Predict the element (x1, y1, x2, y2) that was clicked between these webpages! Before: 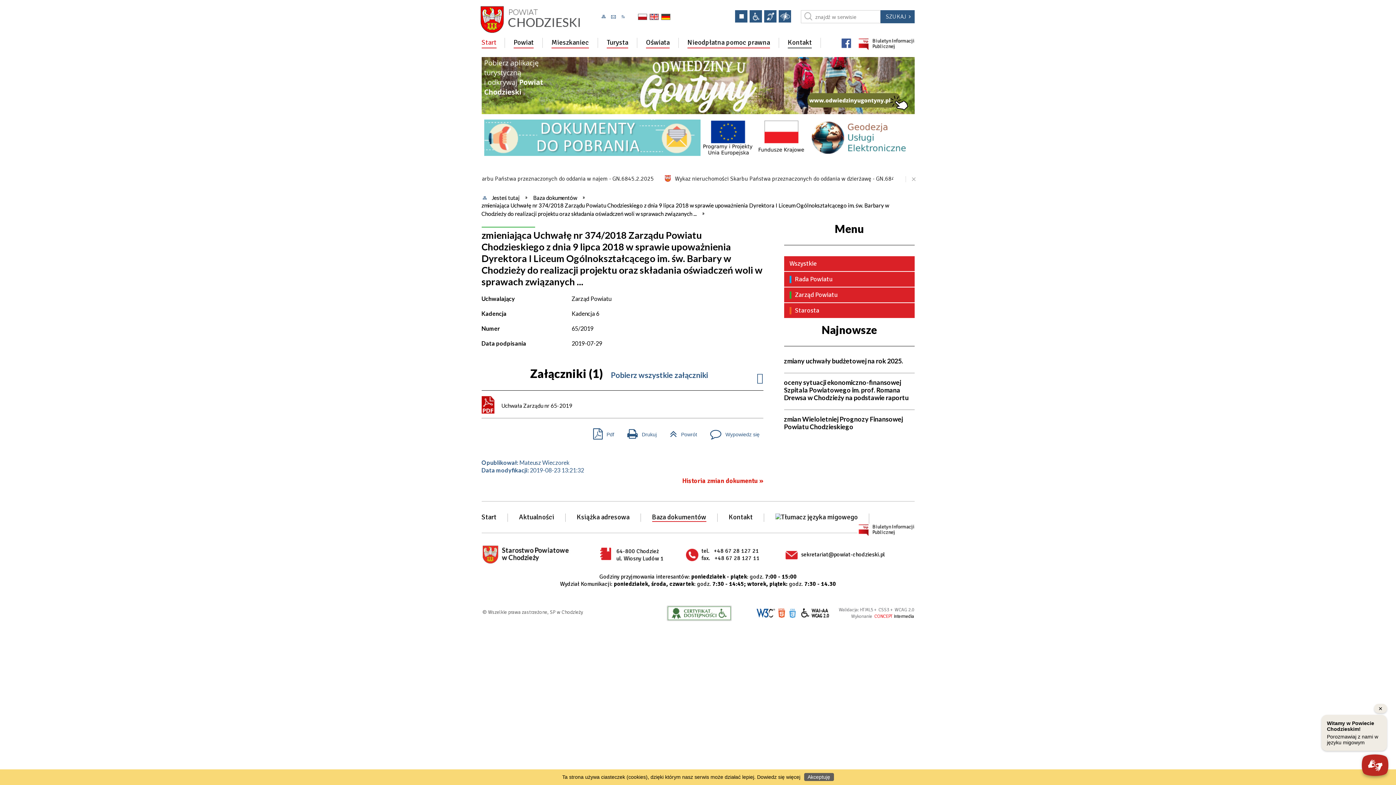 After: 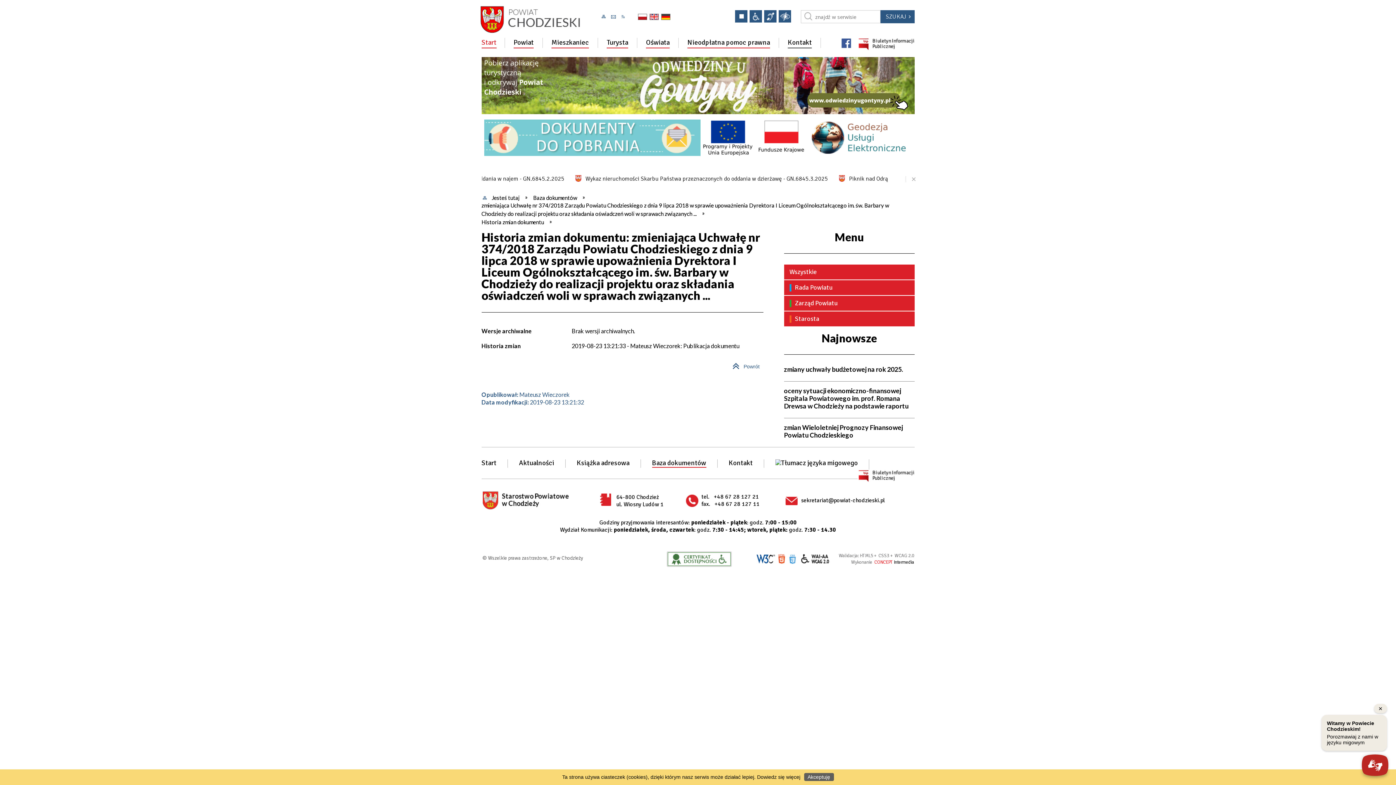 Action: bbox: (682, 476, 763, 484) label: Historia zmian dokumentu »